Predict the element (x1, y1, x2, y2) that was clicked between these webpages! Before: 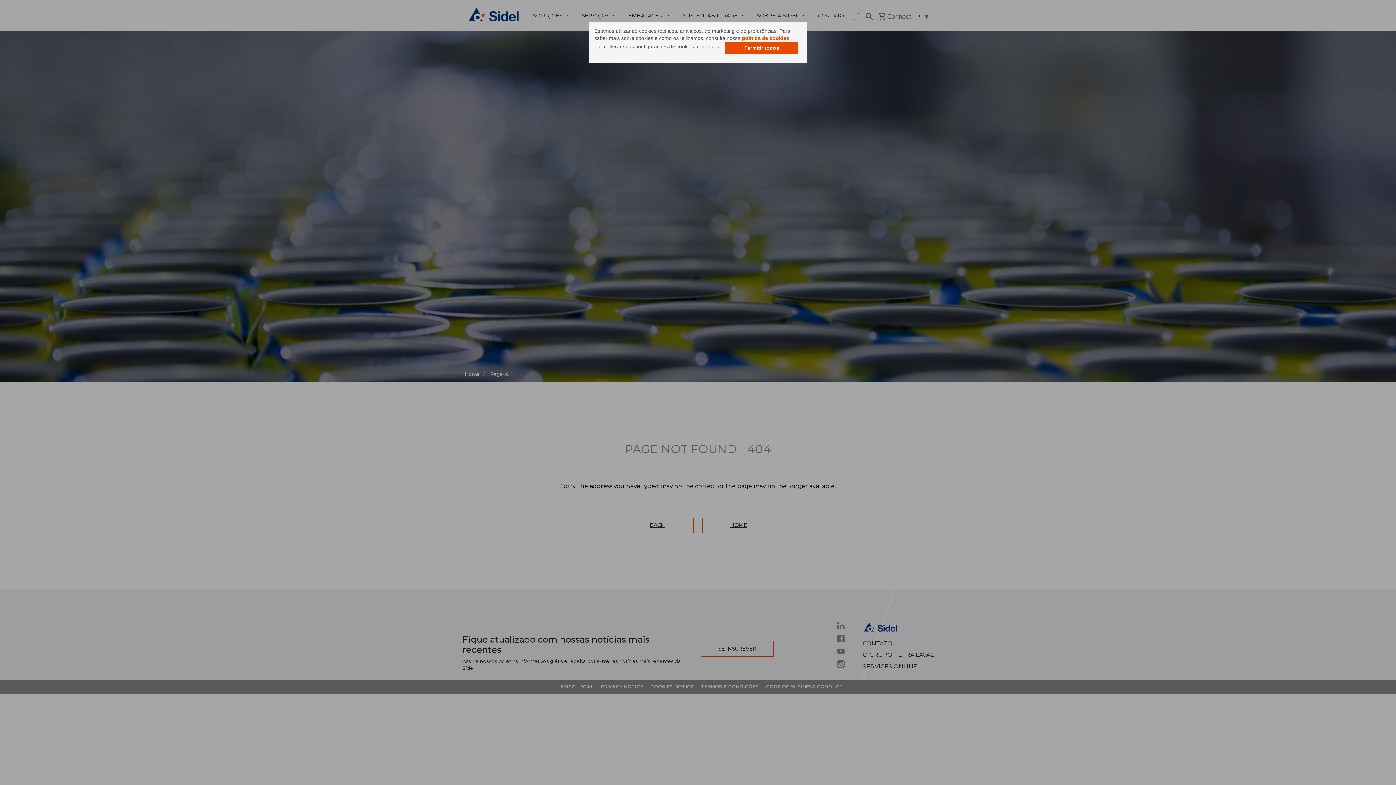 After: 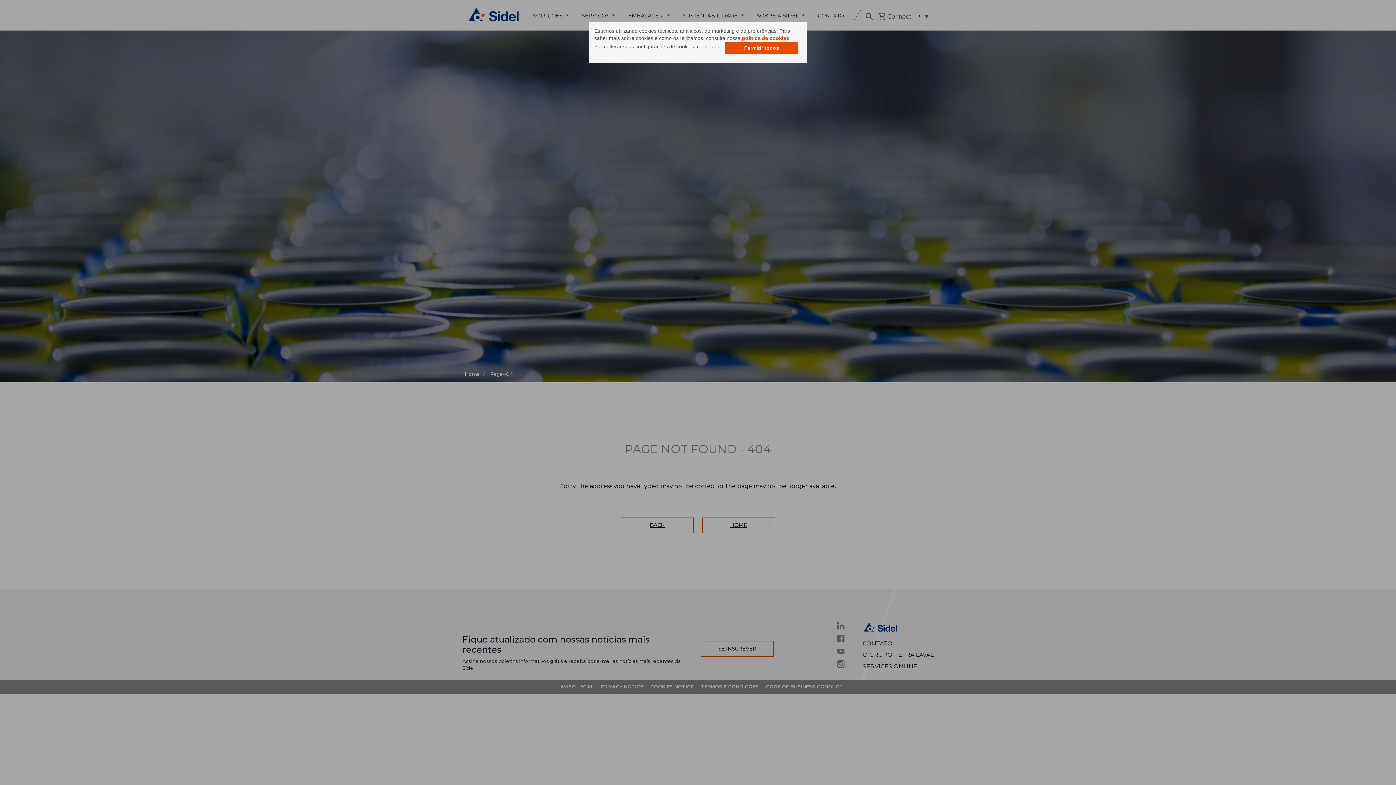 Action: label: política de cookies bbox: (742, 35, 789, 41)